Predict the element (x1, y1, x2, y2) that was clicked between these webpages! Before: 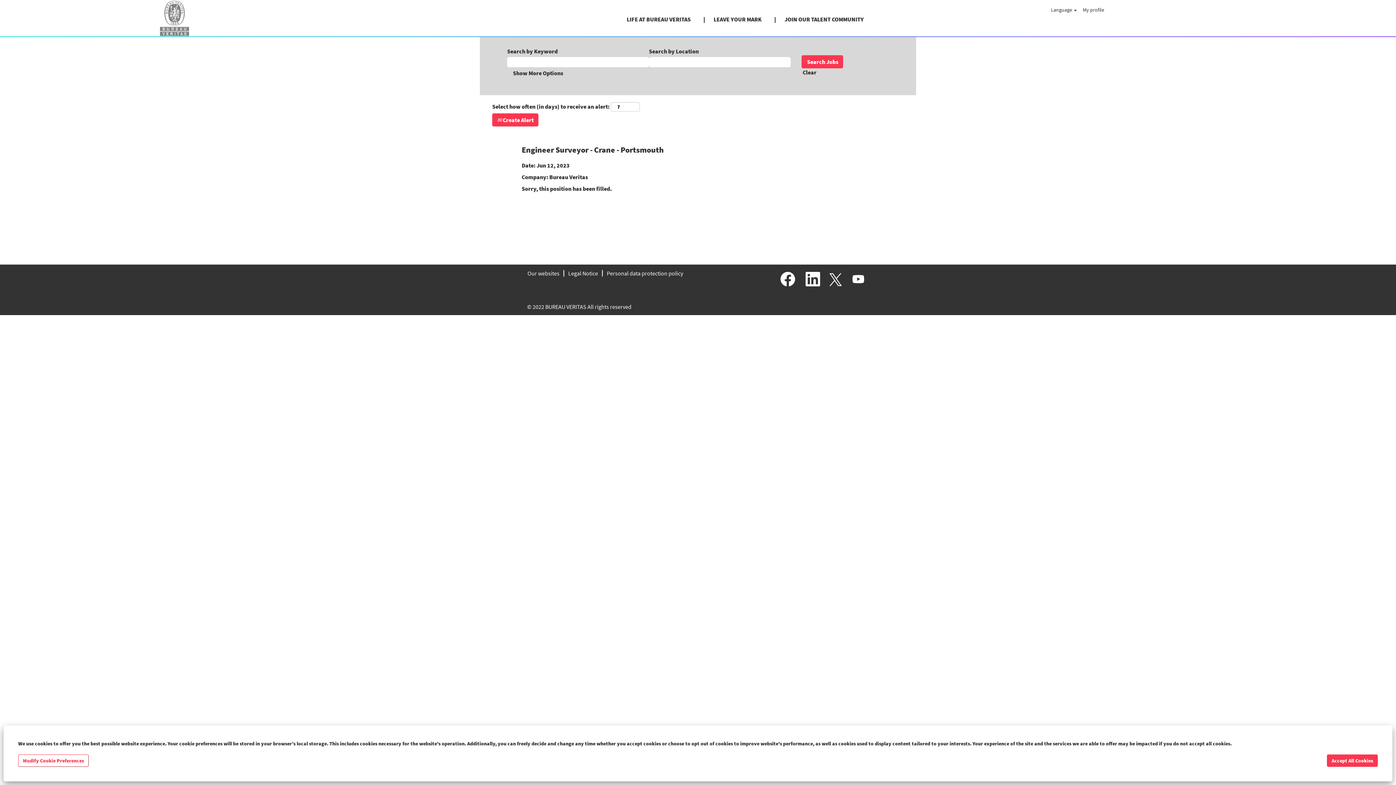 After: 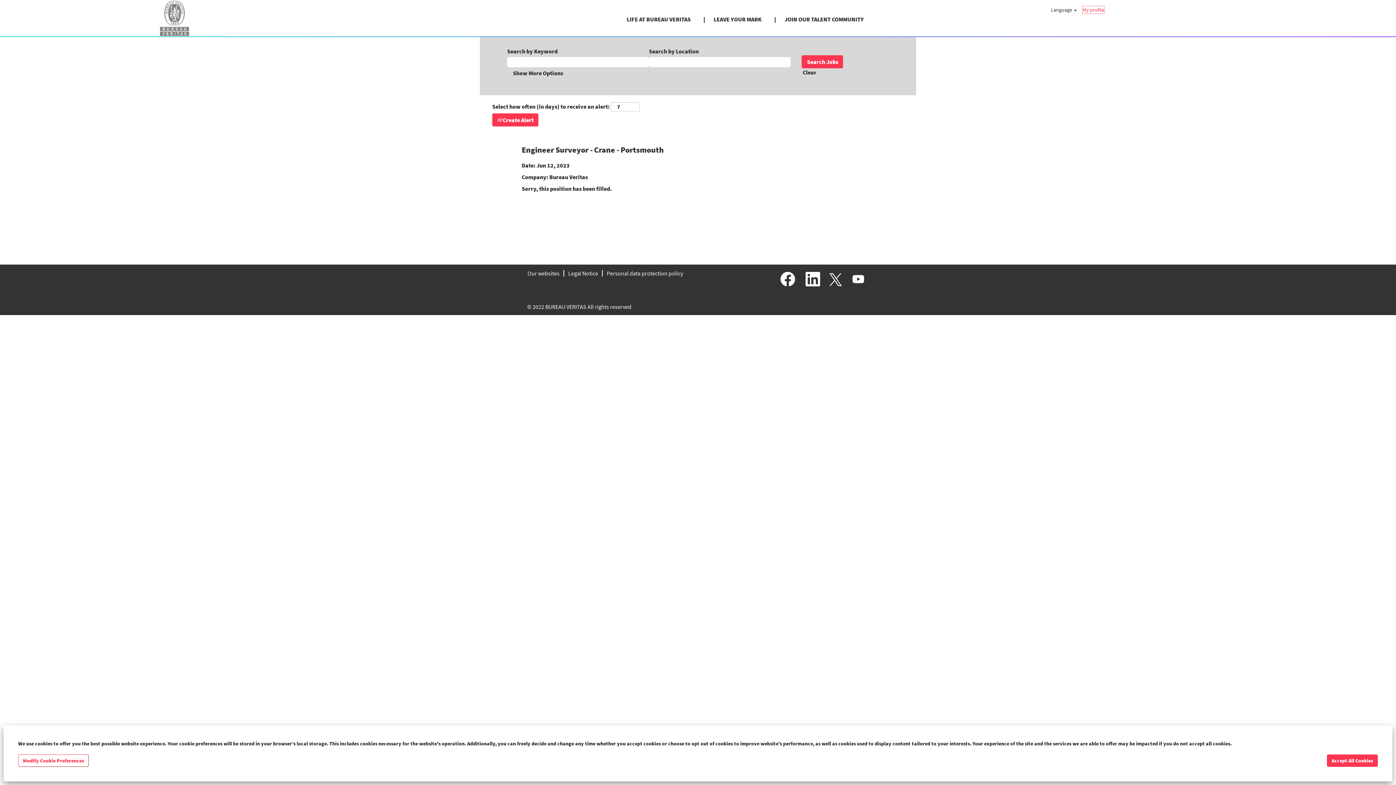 Action: label: My profile bbox: (1082, 5, 1104, 13)